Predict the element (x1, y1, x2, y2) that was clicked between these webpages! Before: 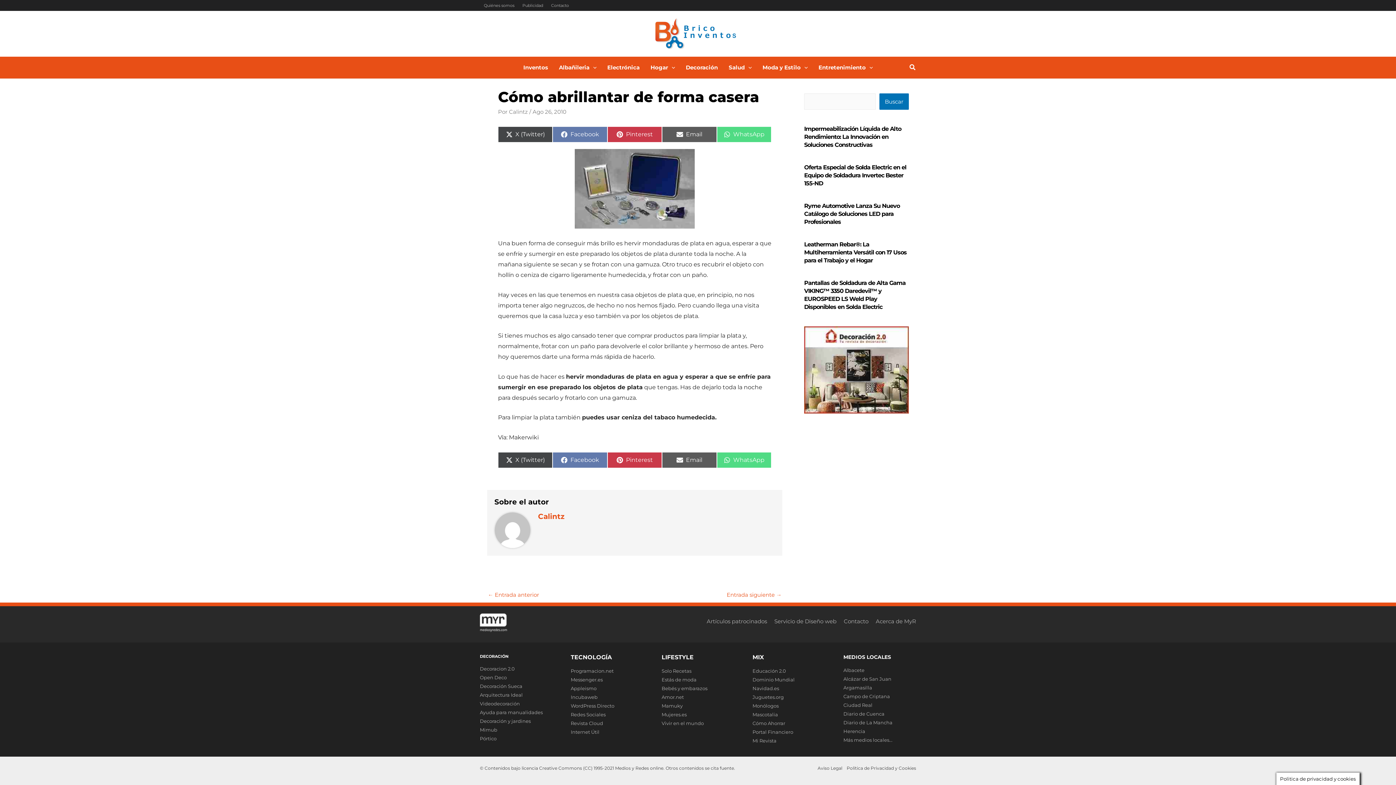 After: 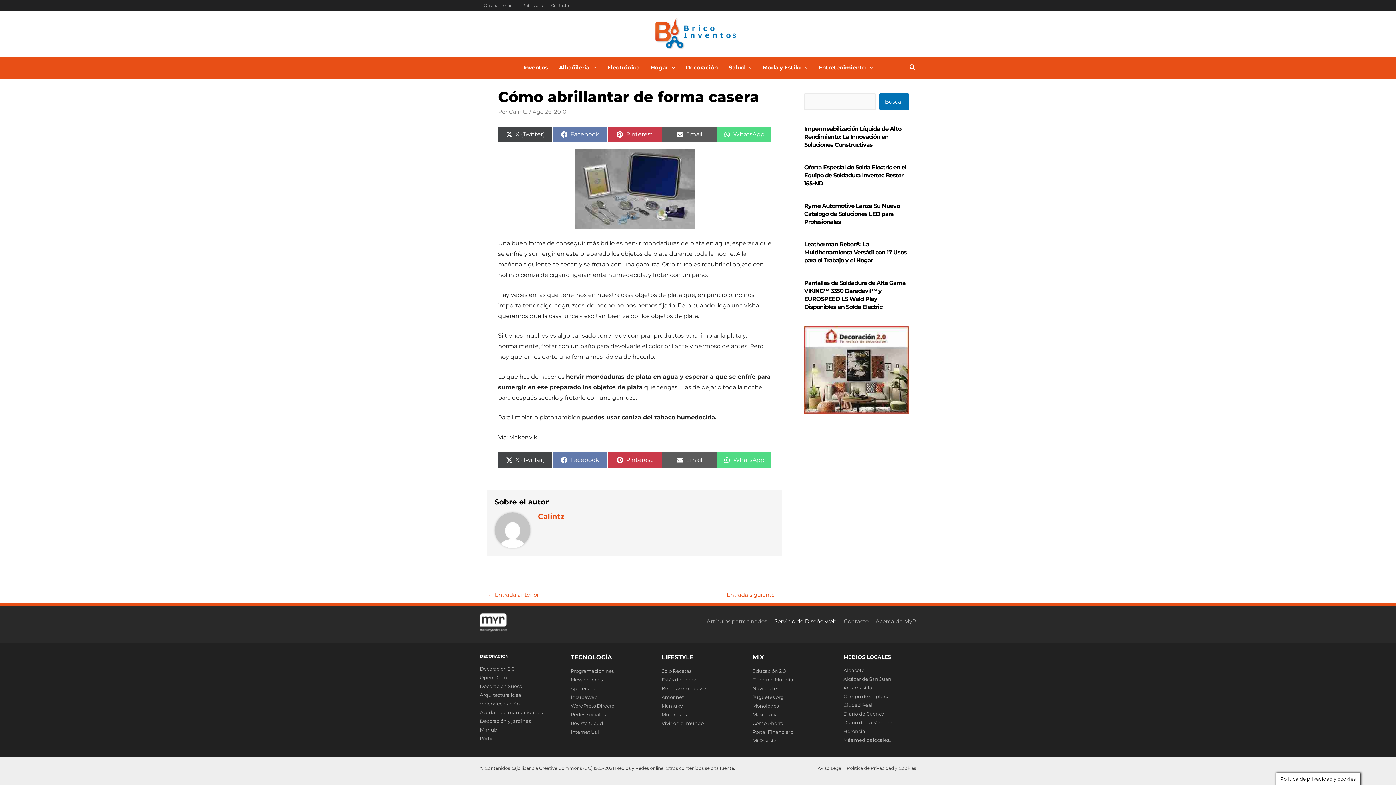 Action: label: Servicio de Diseño web bbox: (774, 618, 836, 624)